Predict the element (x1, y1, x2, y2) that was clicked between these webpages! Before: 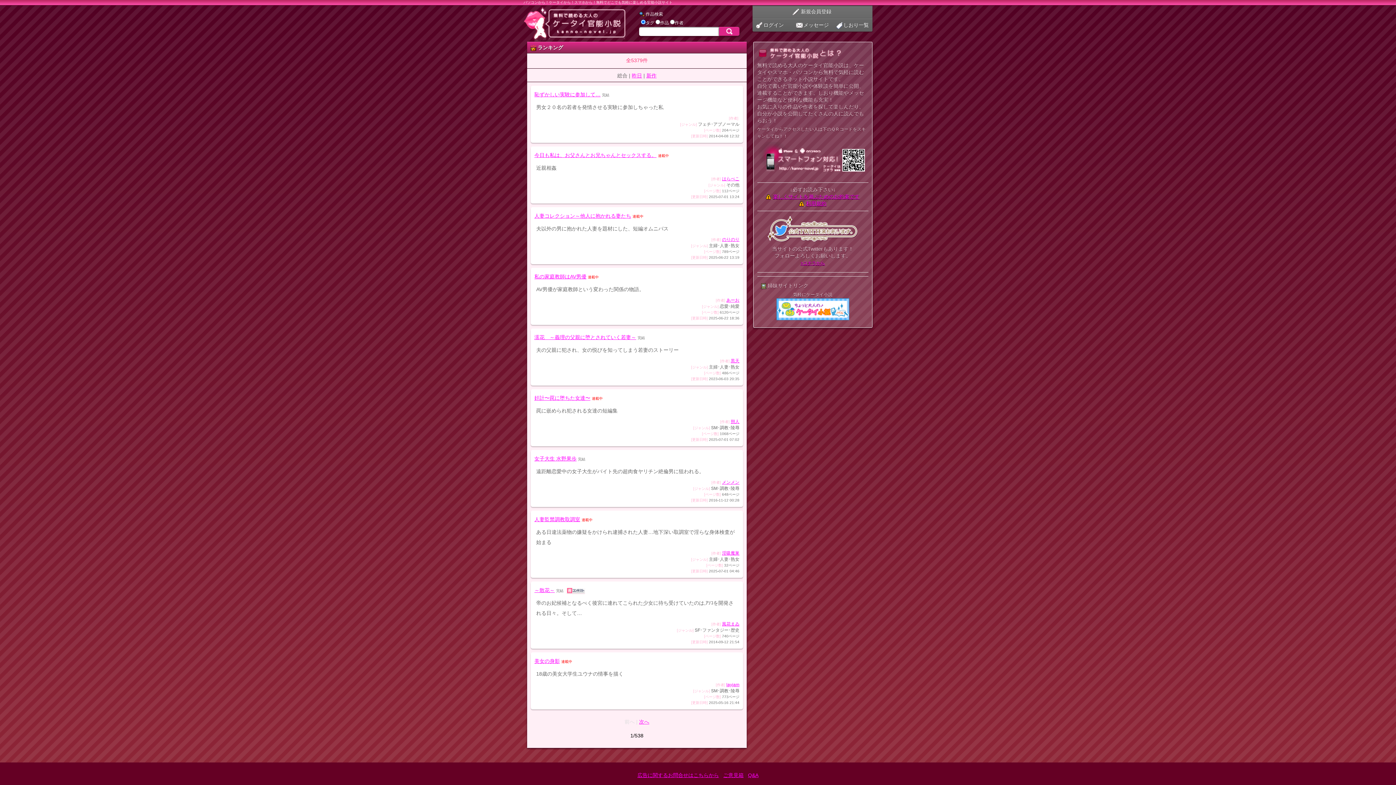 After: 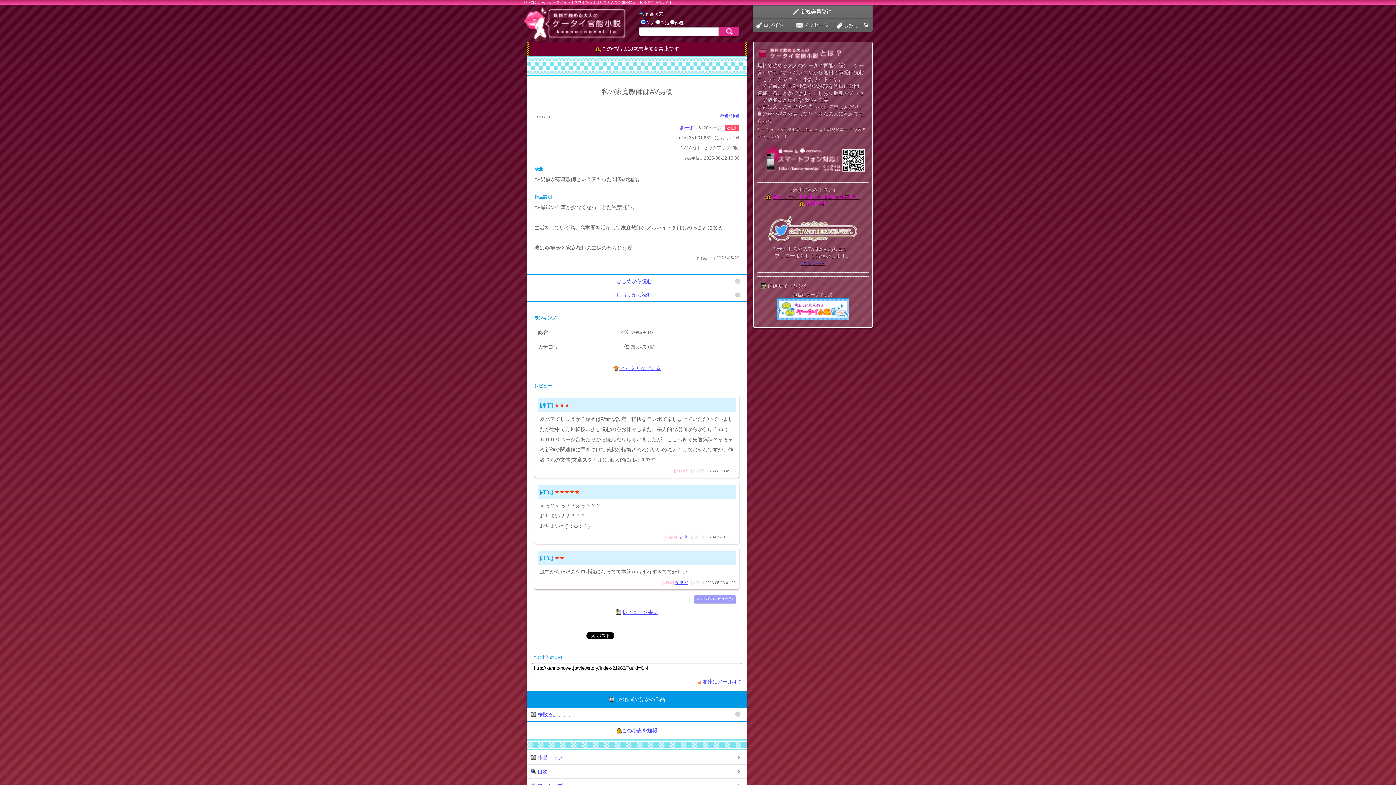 Action: label: 私の家庭教師はAV男優 bbox: (534, 273, 586, 279)